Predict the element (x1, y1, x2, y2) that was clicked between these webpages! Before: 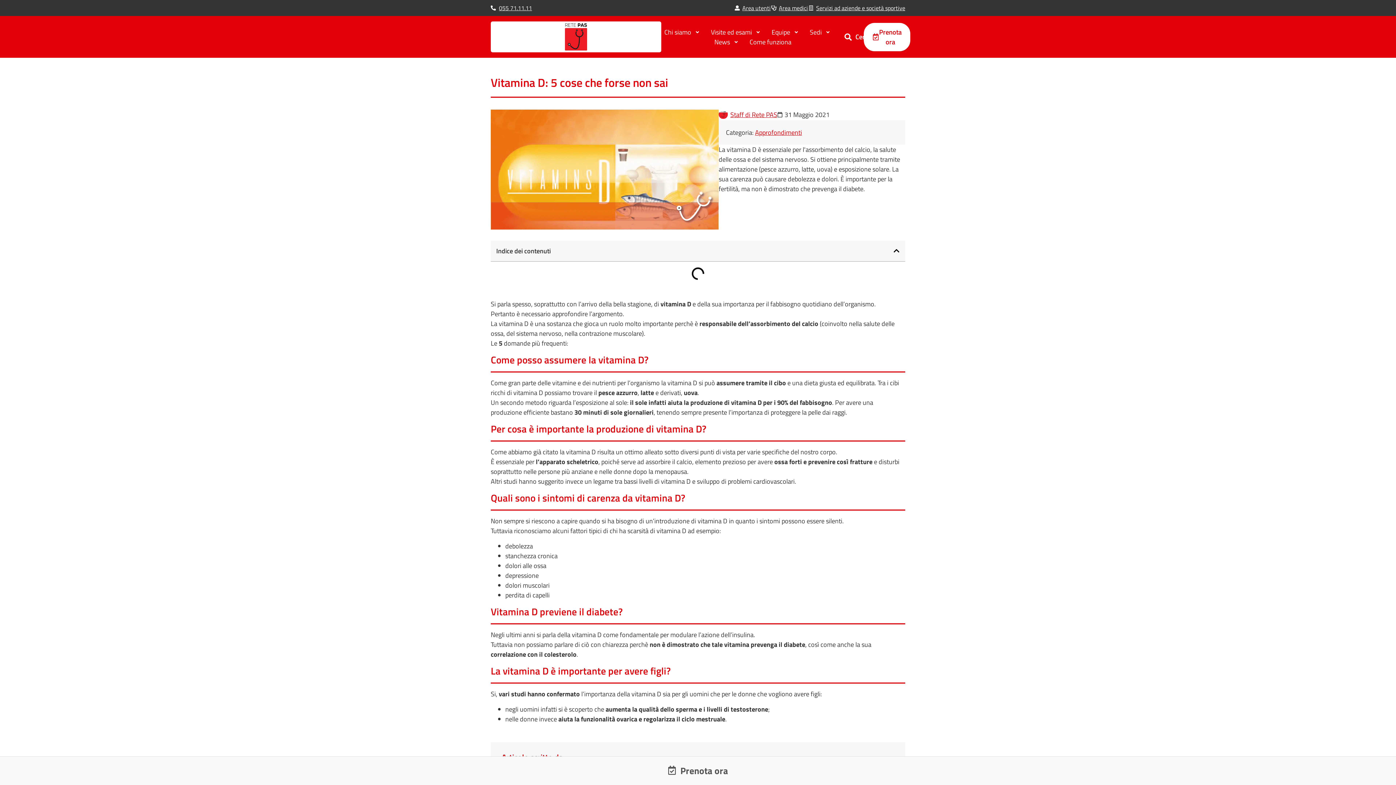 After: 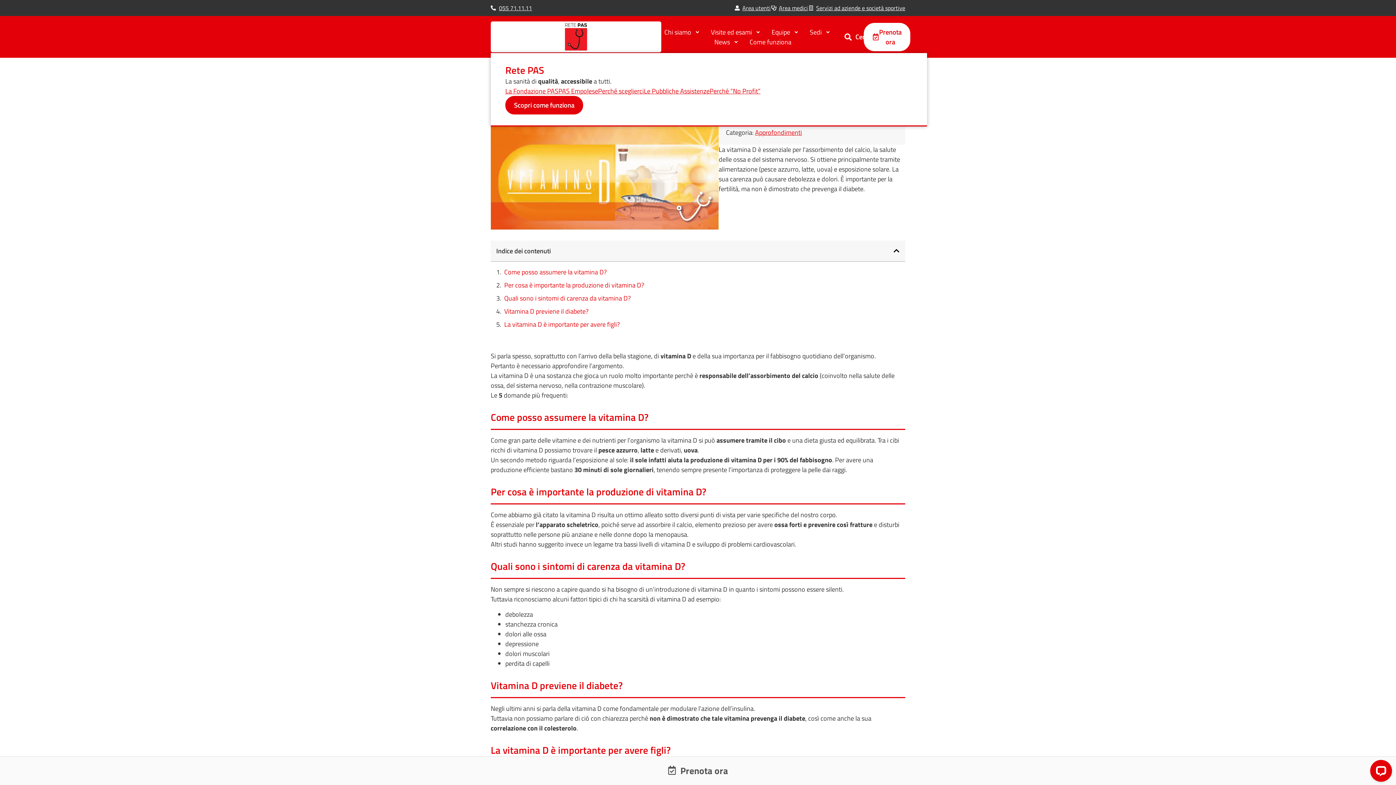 Action: bbox: (695, 28, 700, 35)